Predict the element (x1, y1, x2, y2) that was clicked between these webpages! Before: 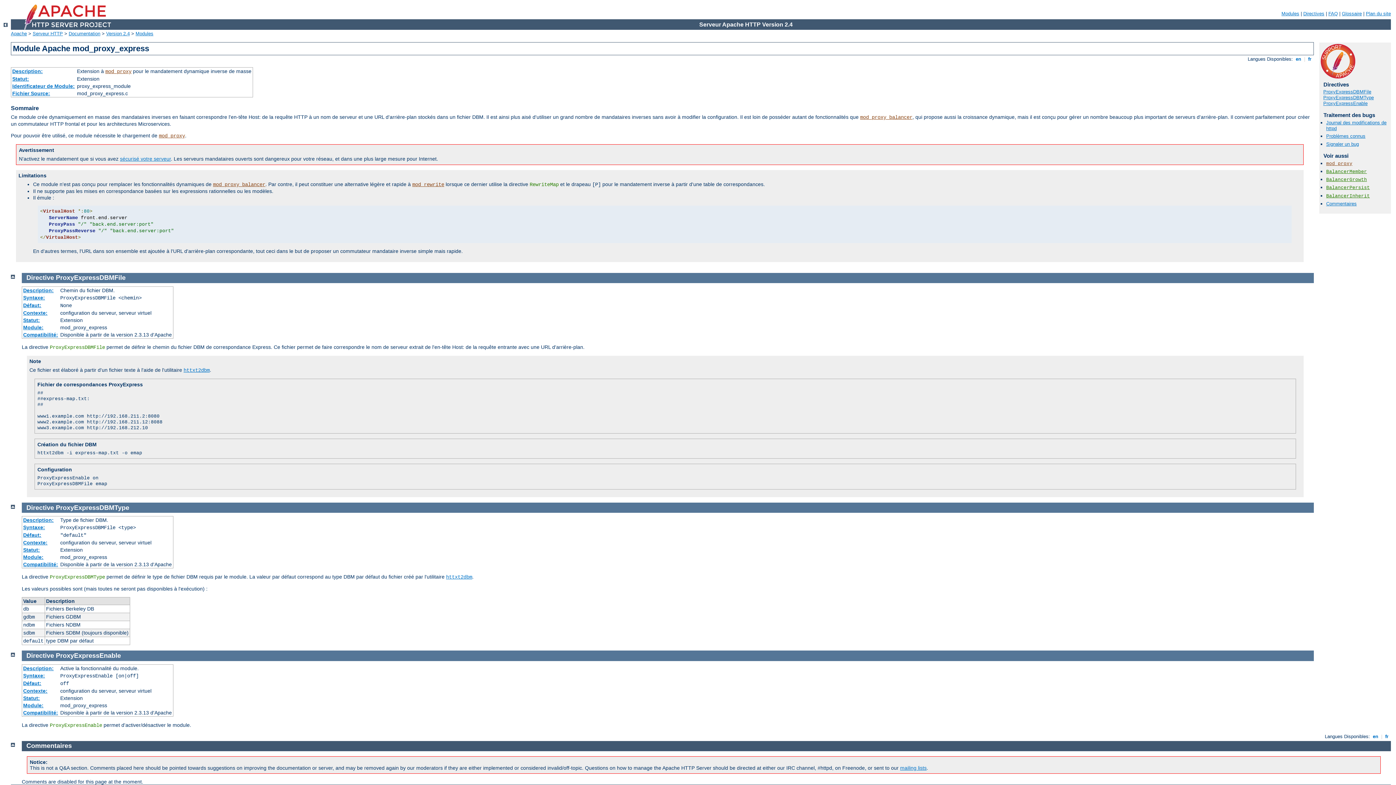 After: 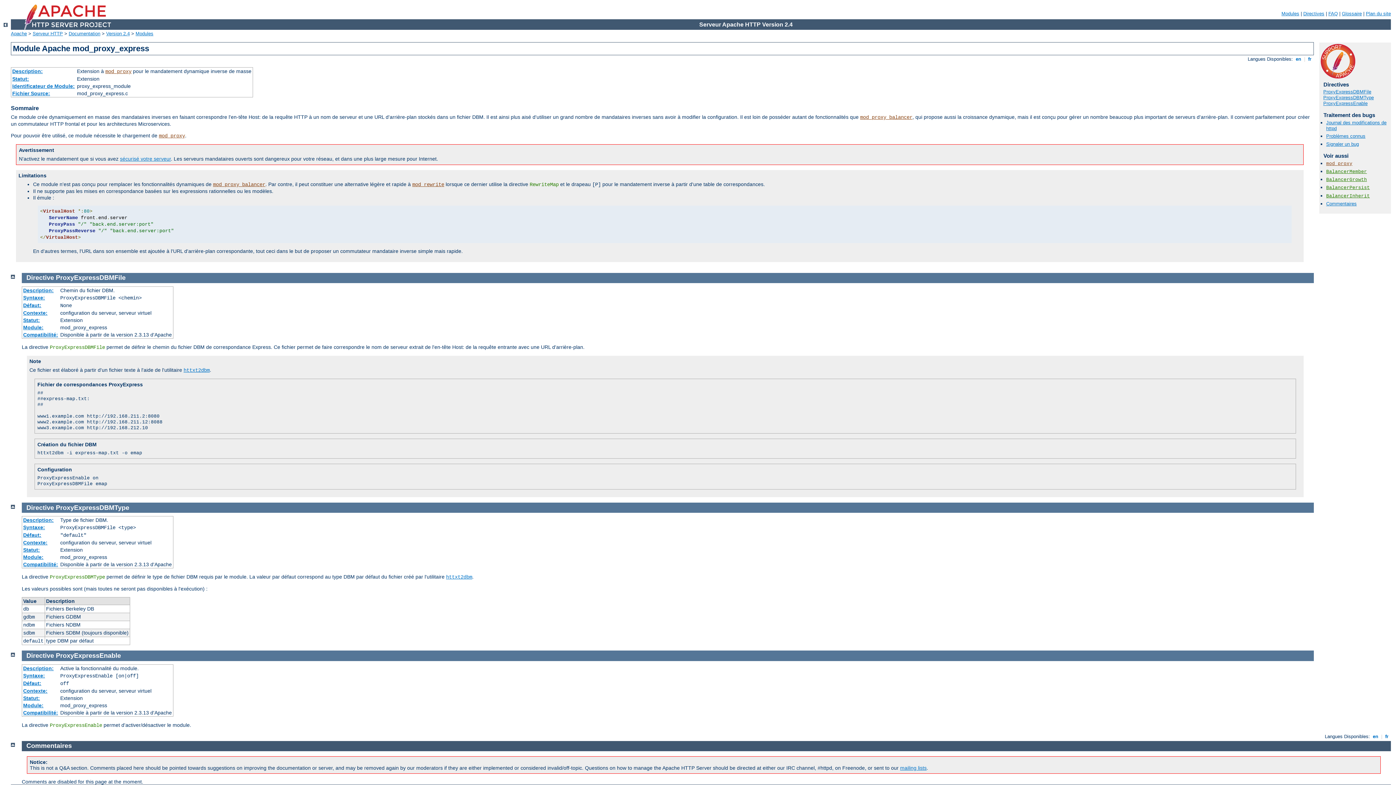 Action: bbox: (26, 504, 54, 511) label: Directive